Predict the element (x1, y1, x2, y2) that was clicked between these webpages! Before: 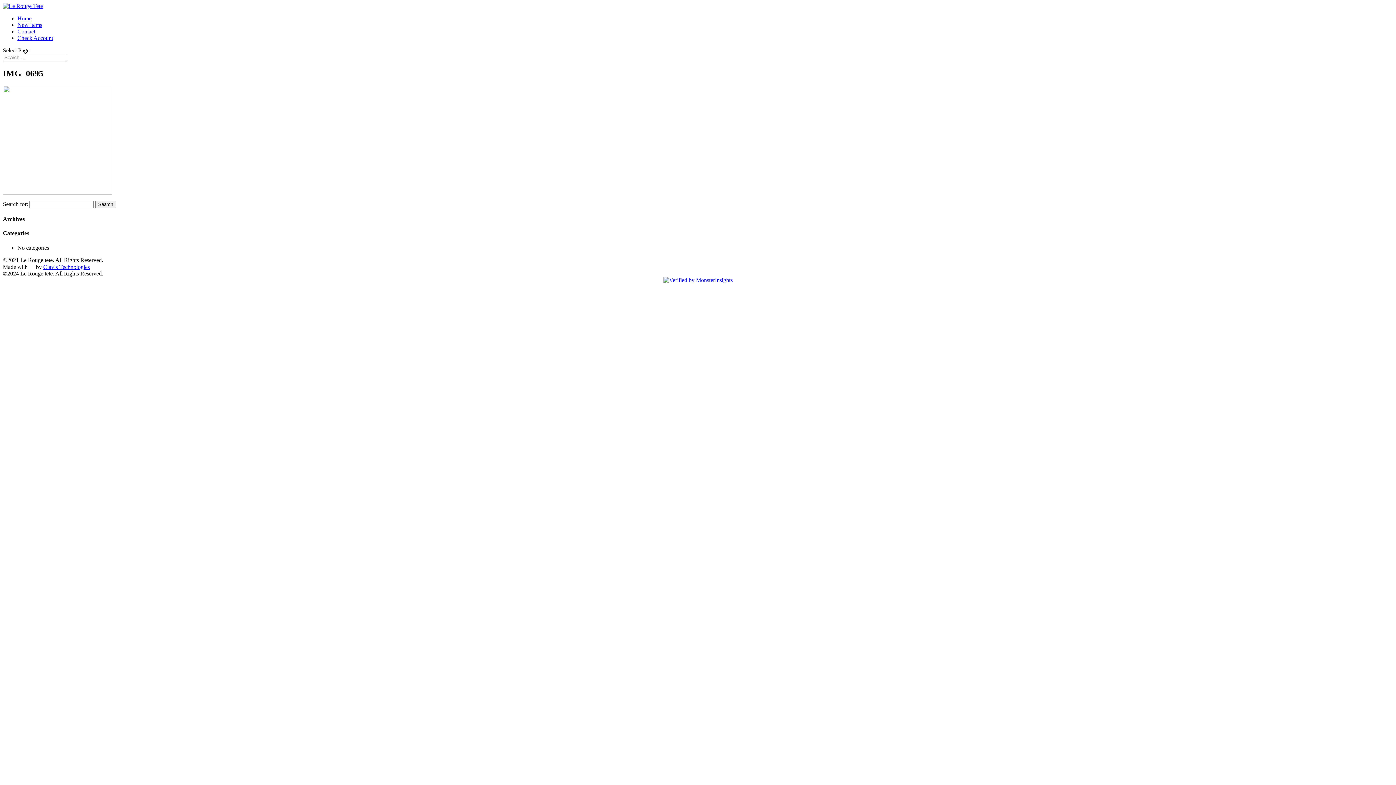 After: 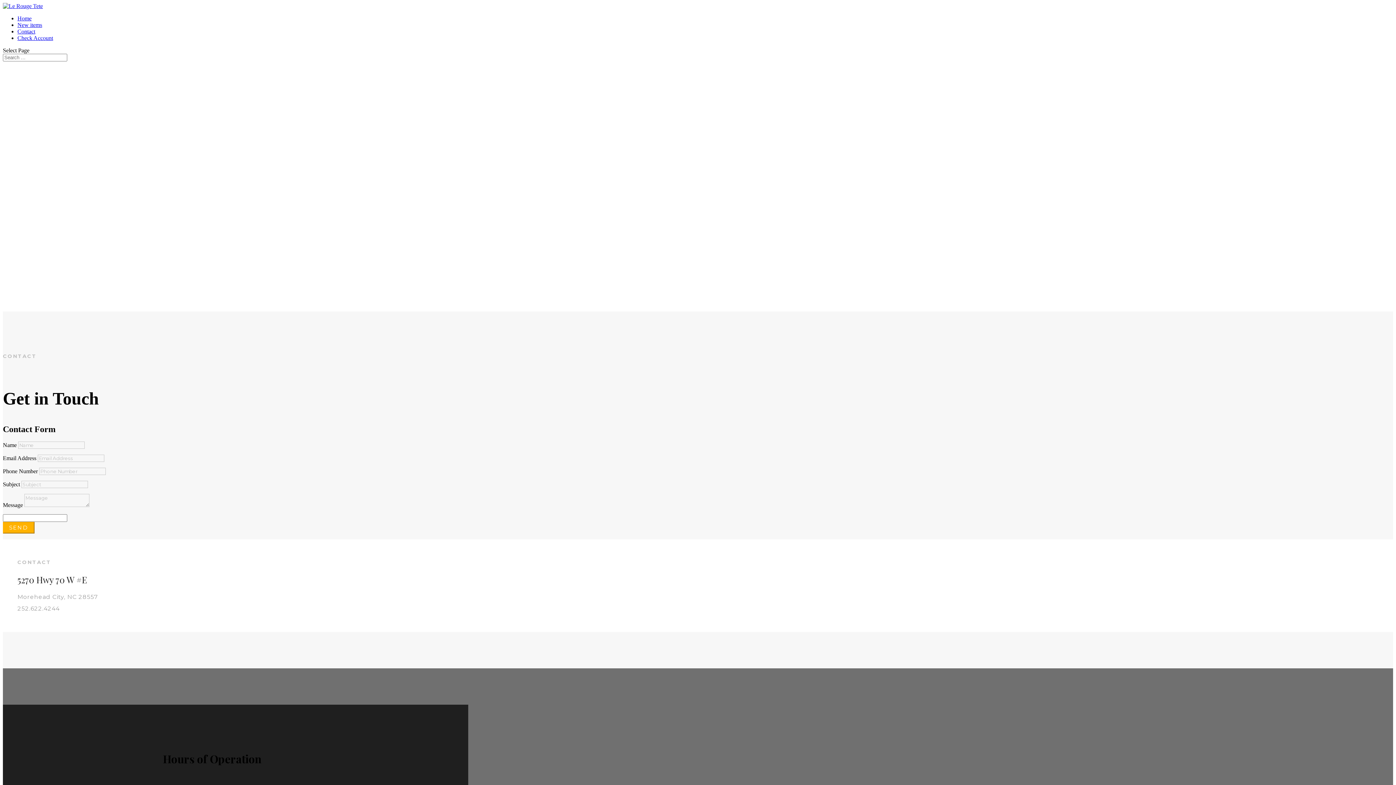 Action: bbox: (17, 28, 35, 34) label: Contact